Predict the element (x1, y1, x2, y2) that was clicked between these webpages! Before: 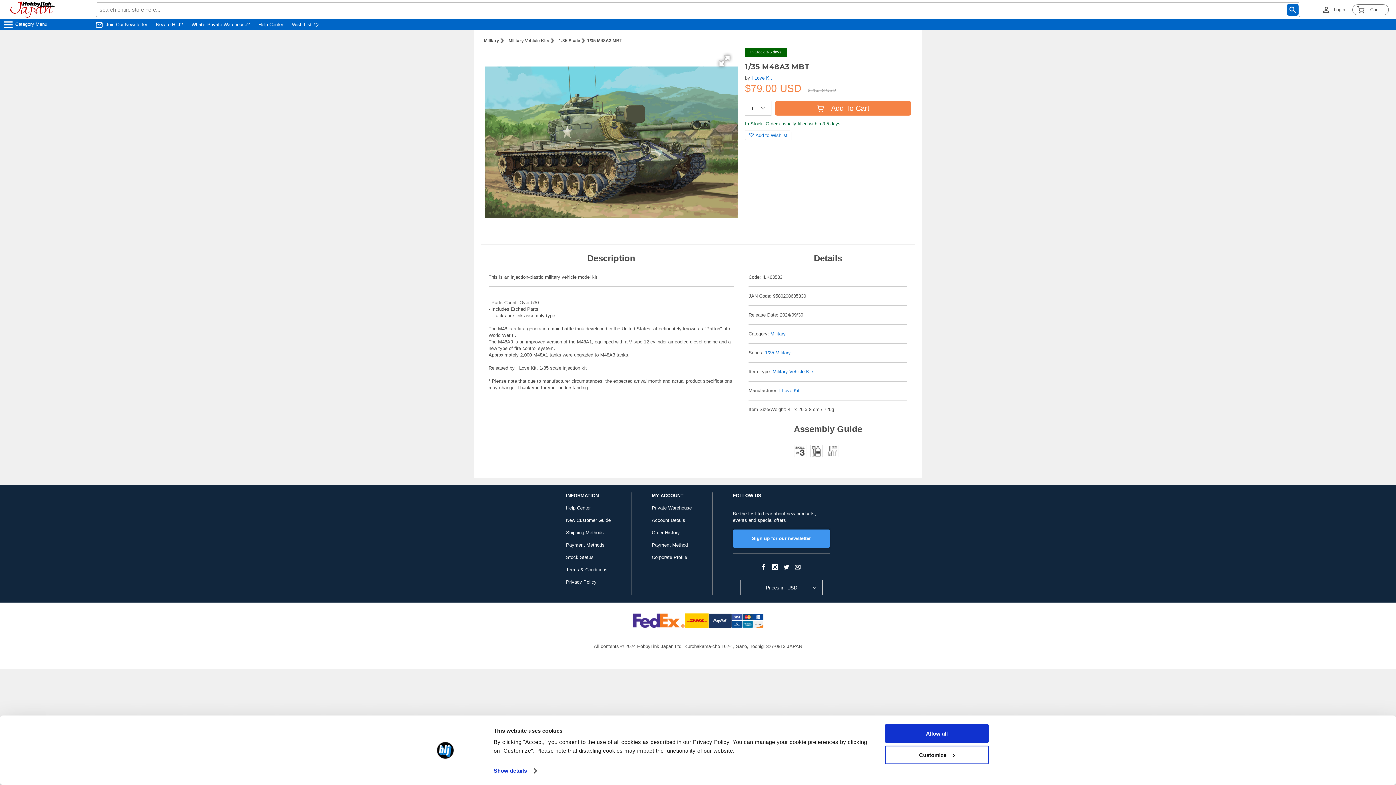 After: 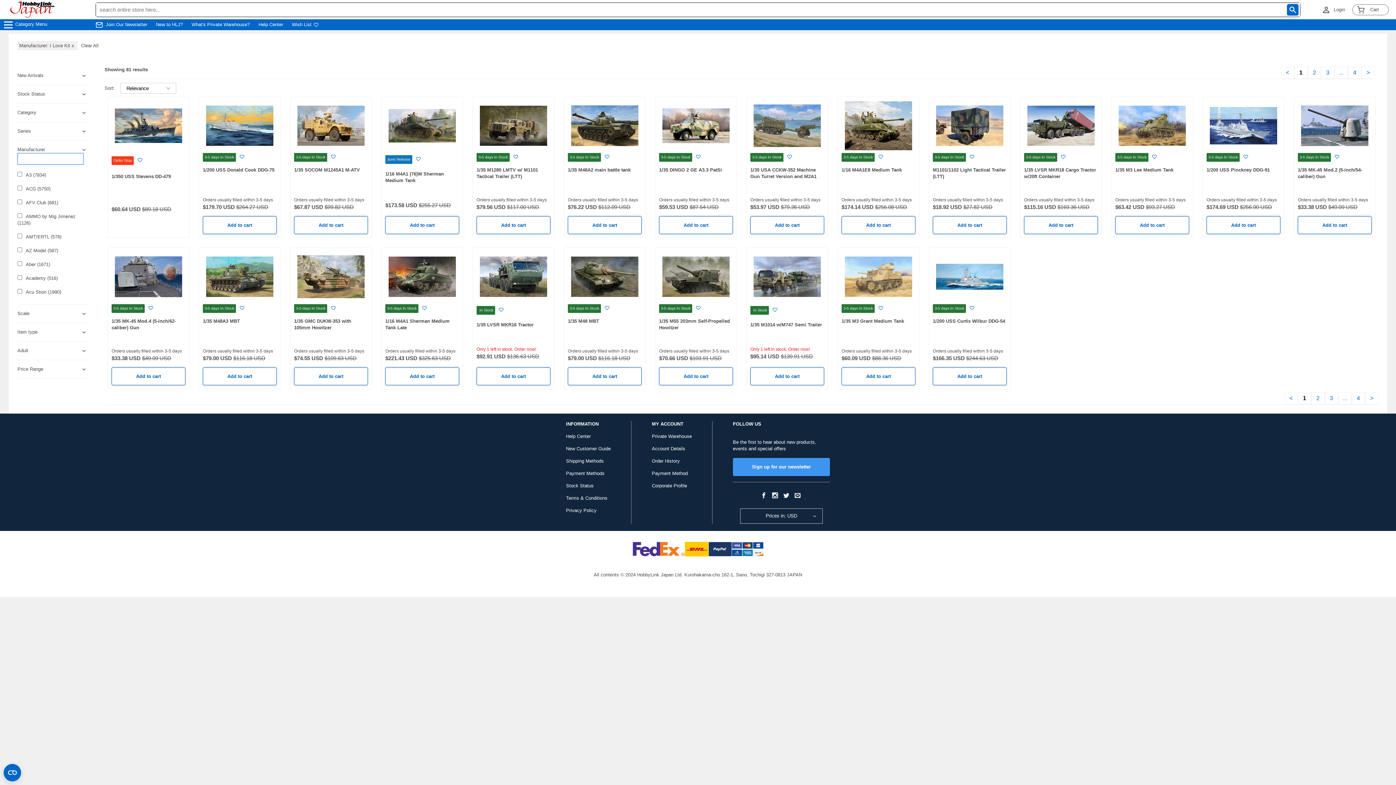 Action: bbox: (751, 75, 772, 80) label: I Love Kit